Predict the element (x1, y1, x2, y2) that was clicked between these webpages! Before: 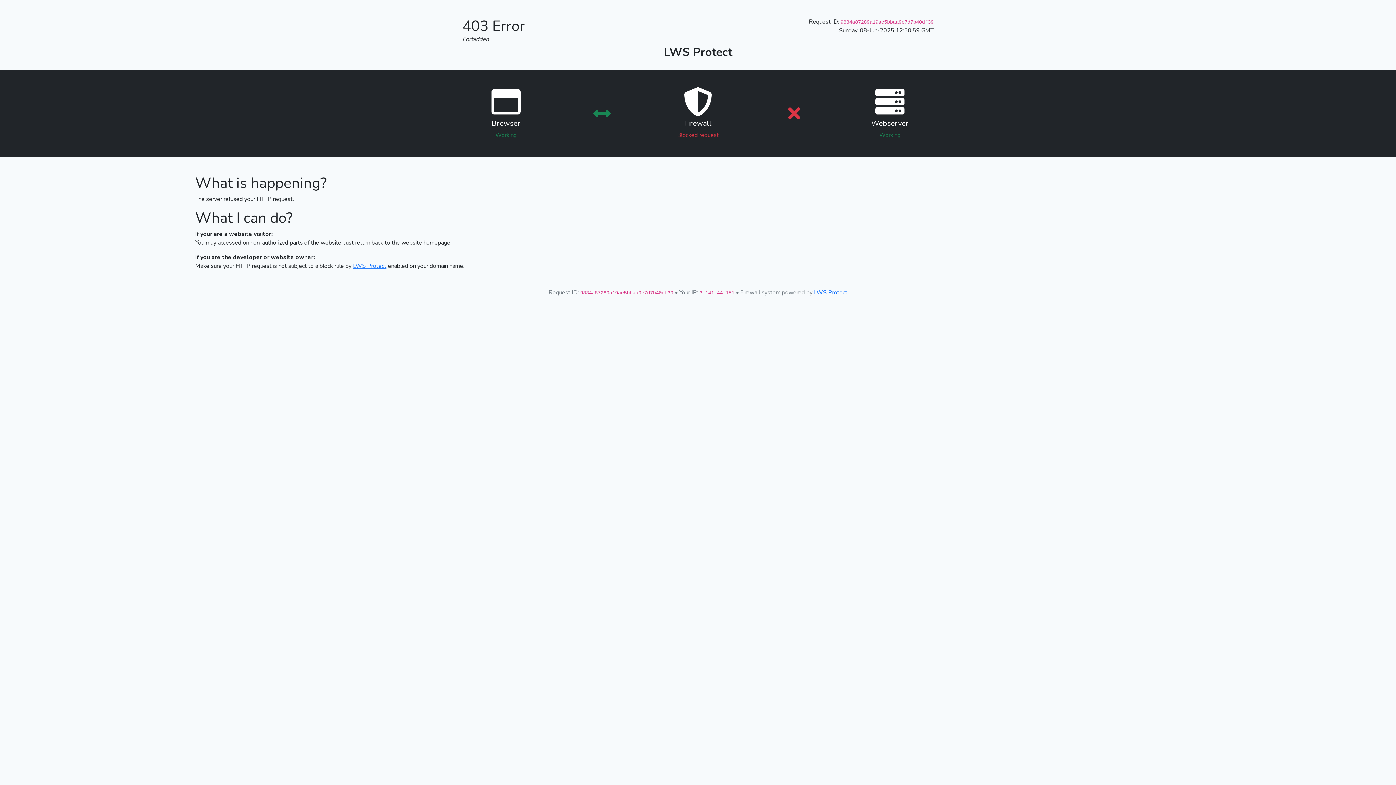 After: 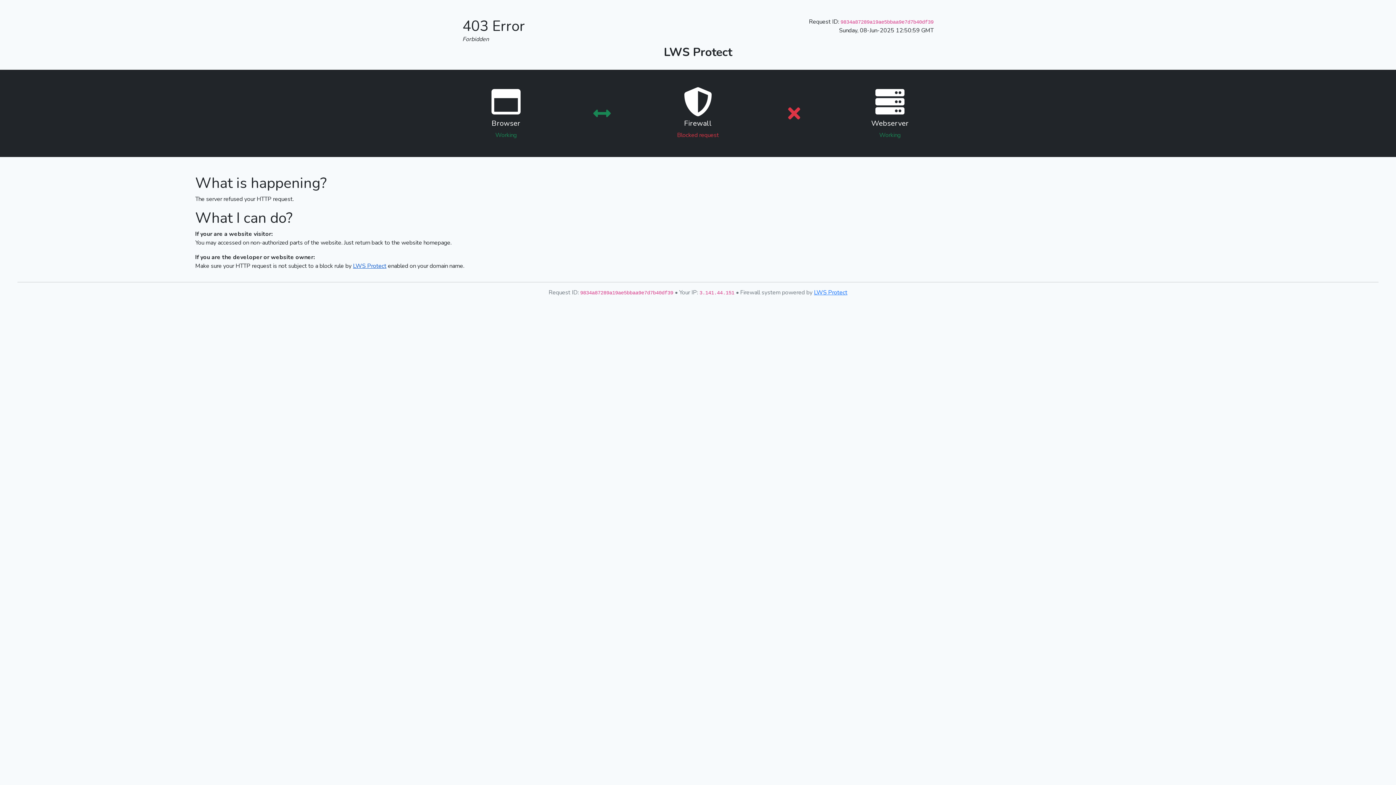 Action: label: LWS Protect bbox: (353, 262, 386, 270)